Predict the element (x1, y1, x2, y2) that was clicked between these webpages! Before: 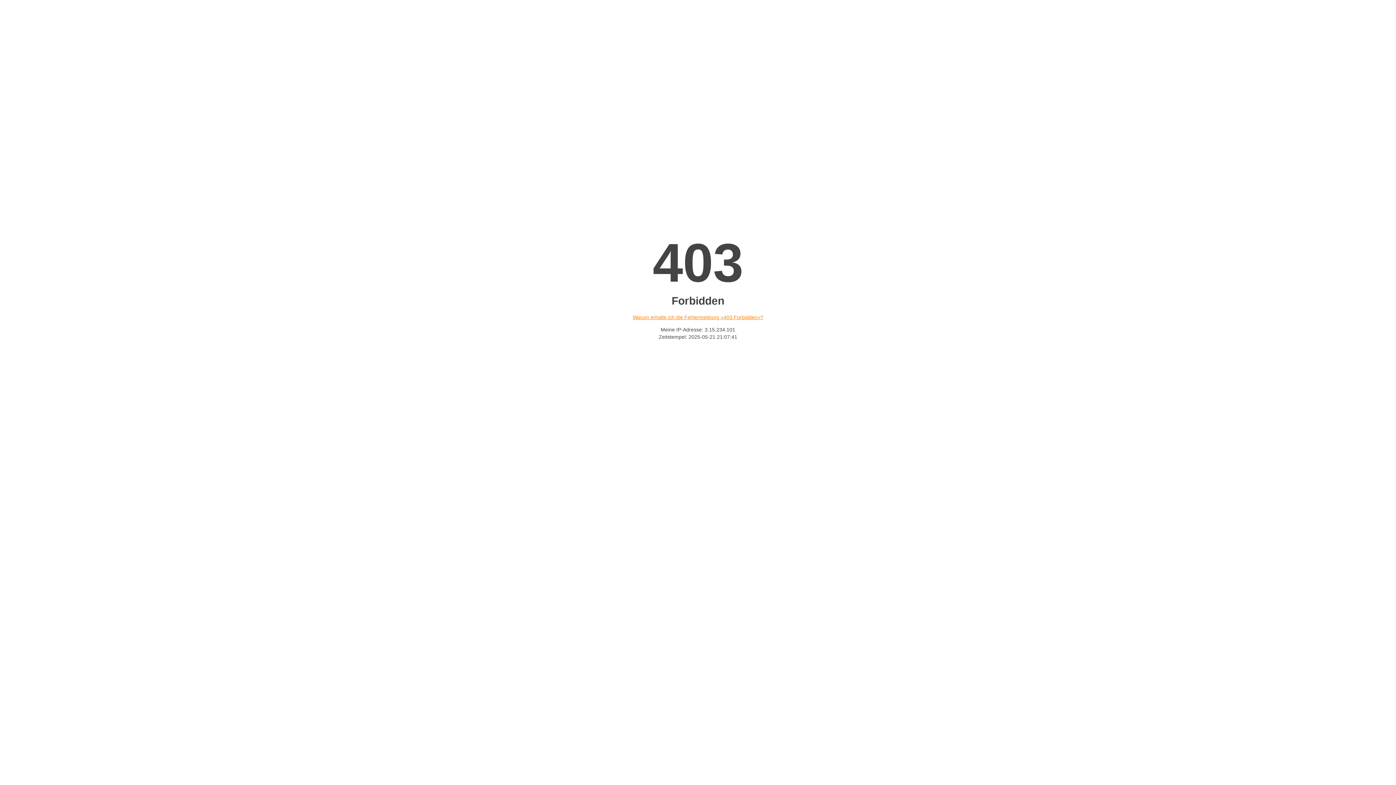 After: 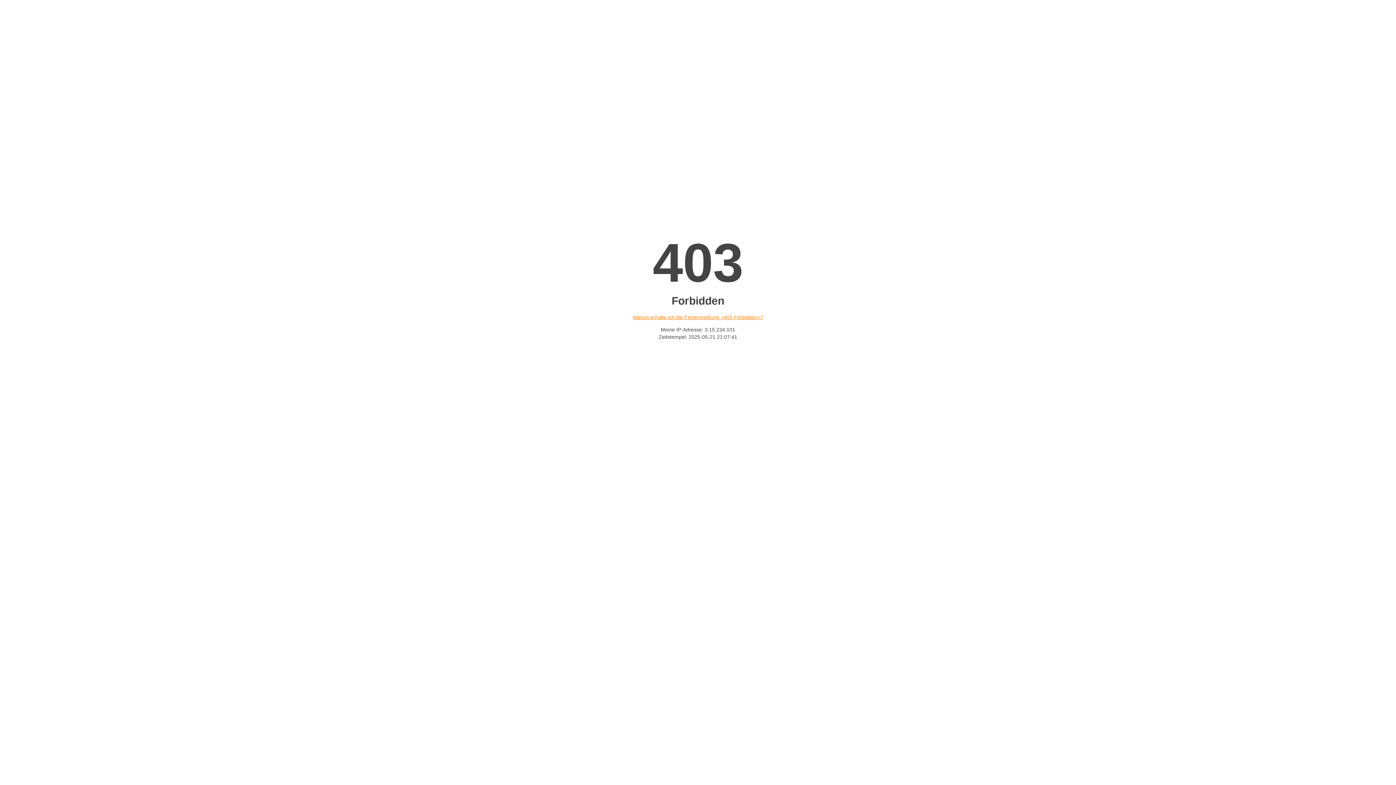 Action: bbox: (632, 314, 763, 320) label: Warum erhalte ich die Fehlermeldung «403 Forbidden»?